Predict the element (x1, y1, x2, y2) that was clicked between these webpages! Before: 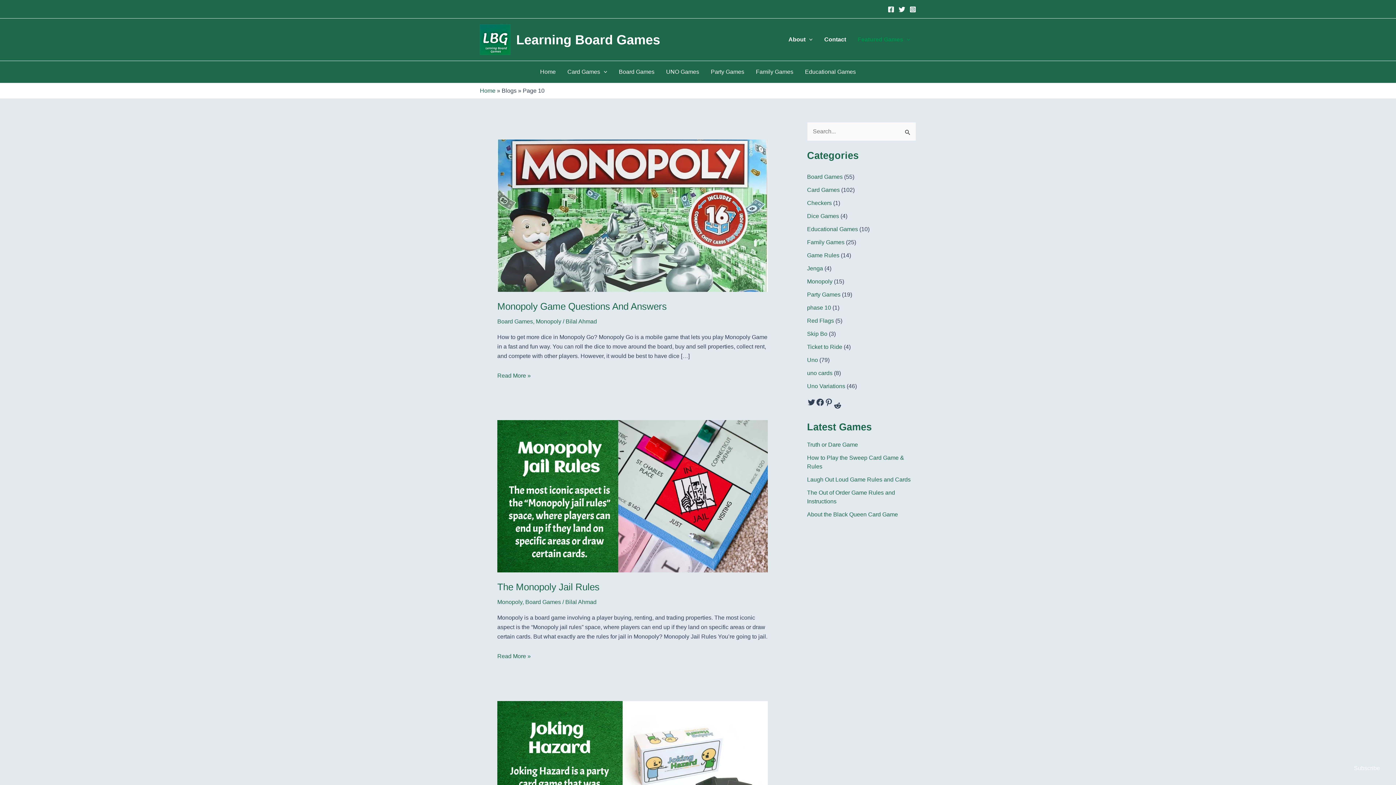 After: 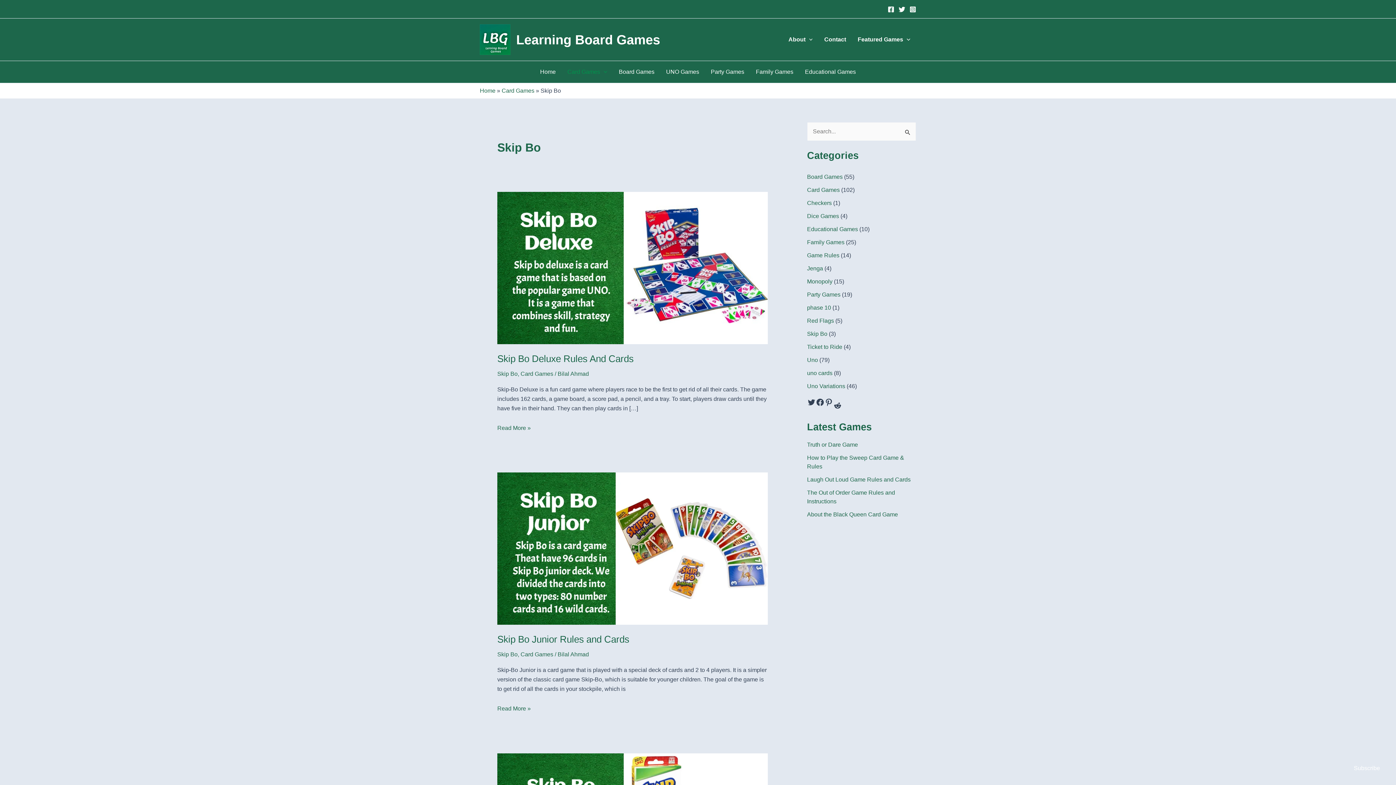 Action: label: Skip Bo bbox: (807, 330, 827, 337)